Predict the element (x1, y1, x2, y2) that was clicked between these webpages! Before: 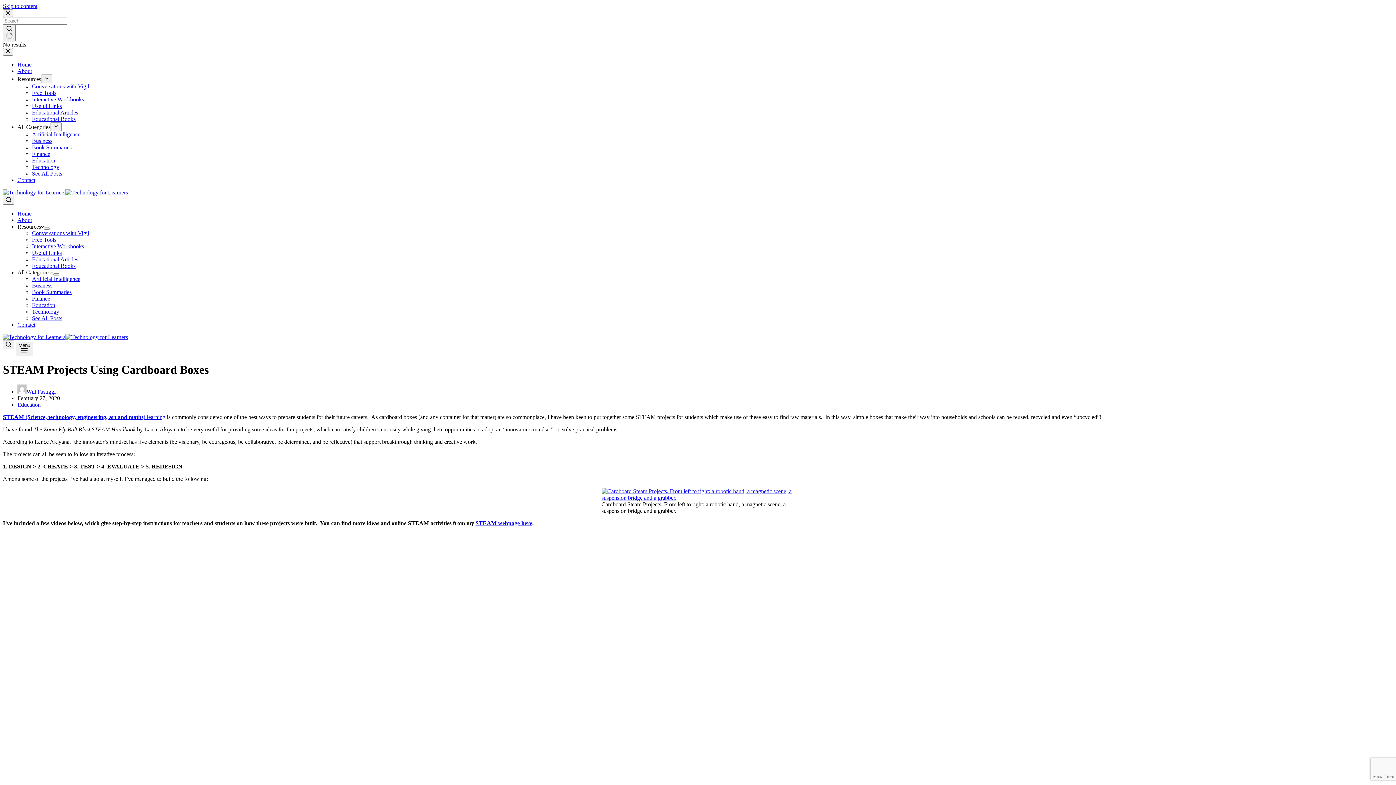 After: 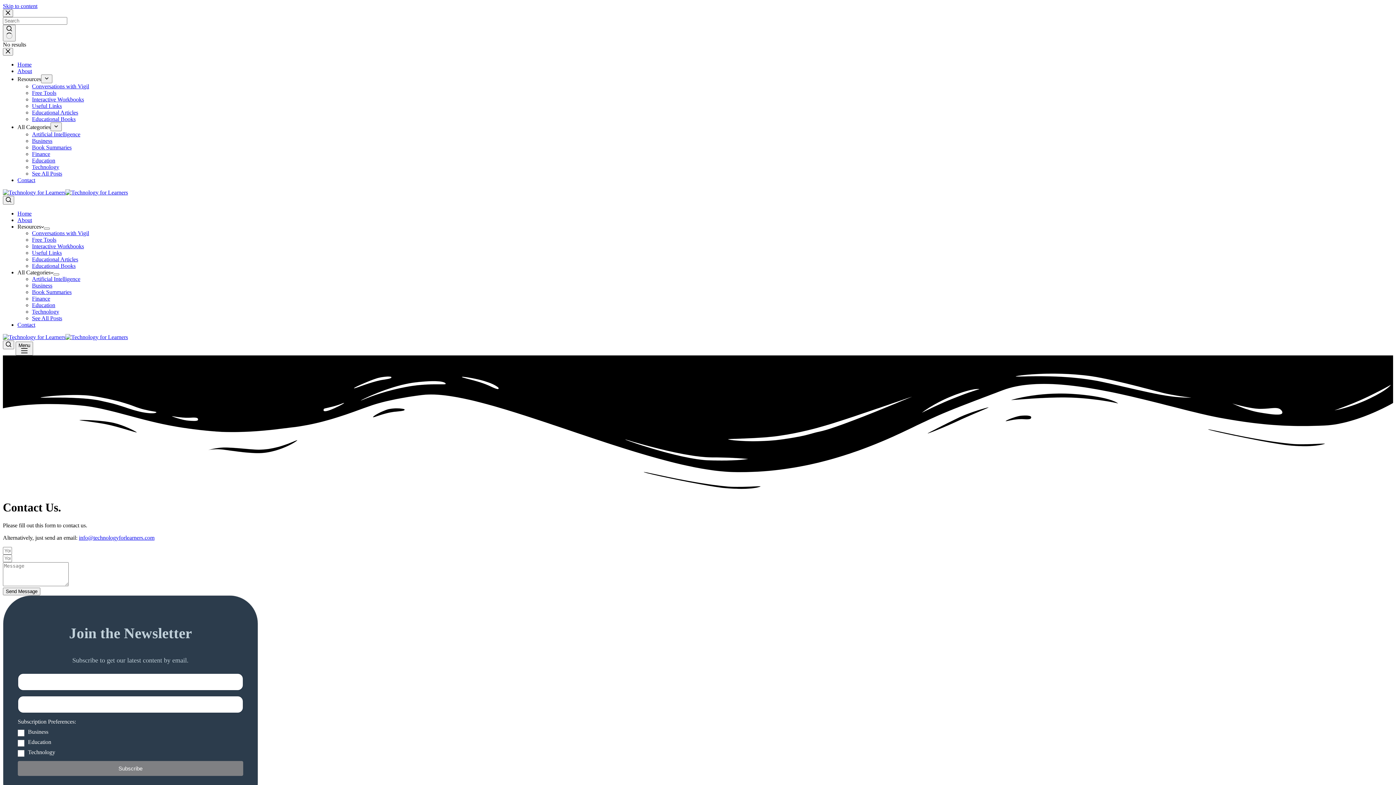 Action: bbox: (17, 177, 35, 183) label: Contact